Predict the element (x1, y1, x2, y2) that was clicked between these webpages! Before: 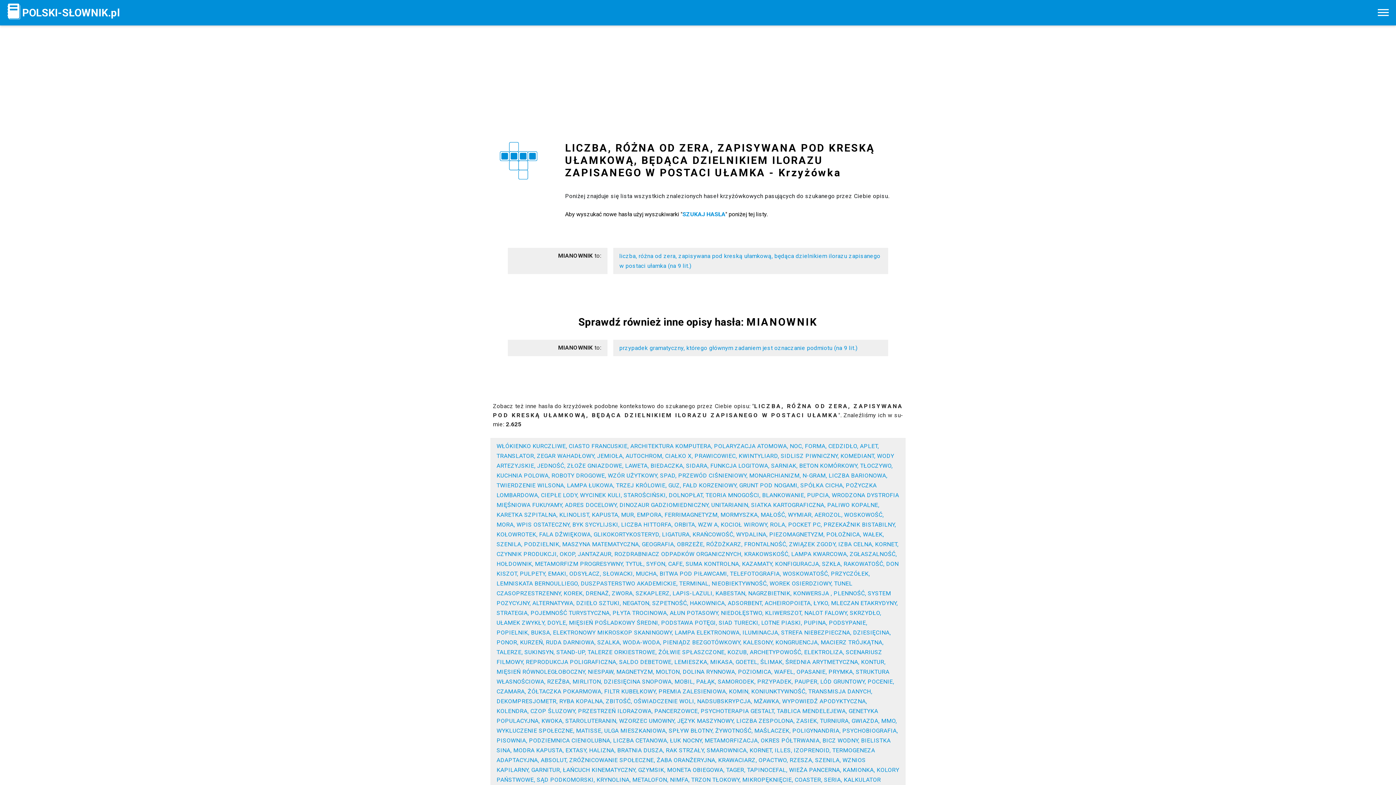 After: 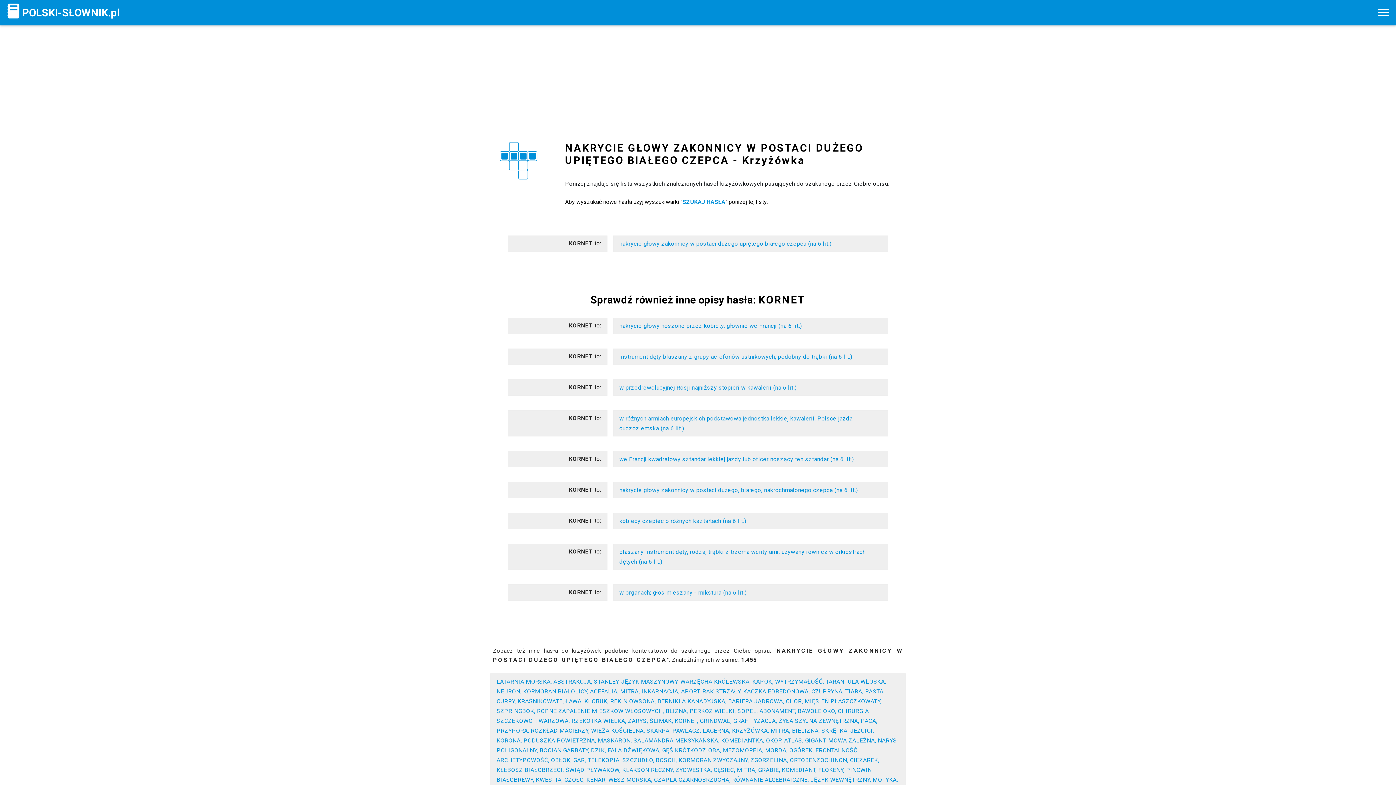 Action: label: KORNET bbox: (749, 747, 772, 754)